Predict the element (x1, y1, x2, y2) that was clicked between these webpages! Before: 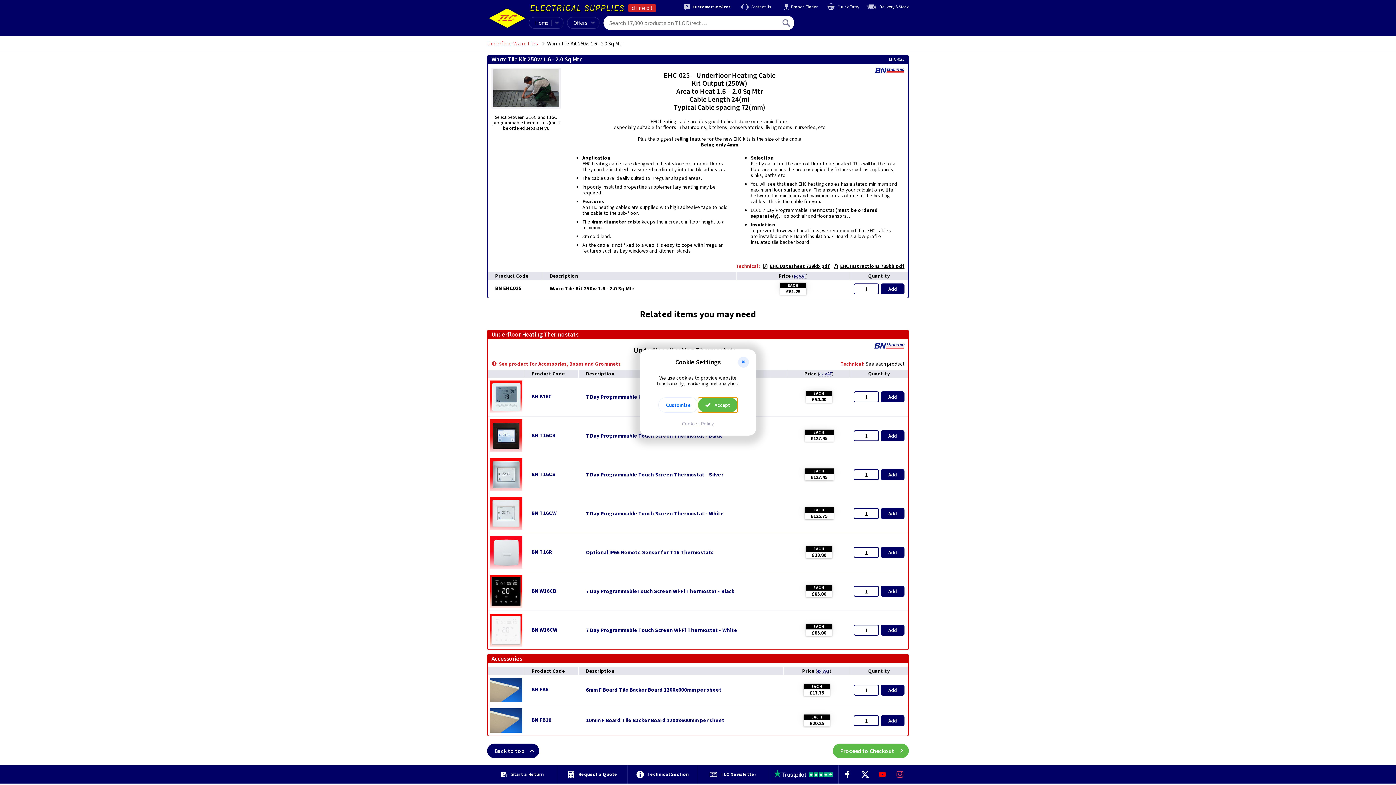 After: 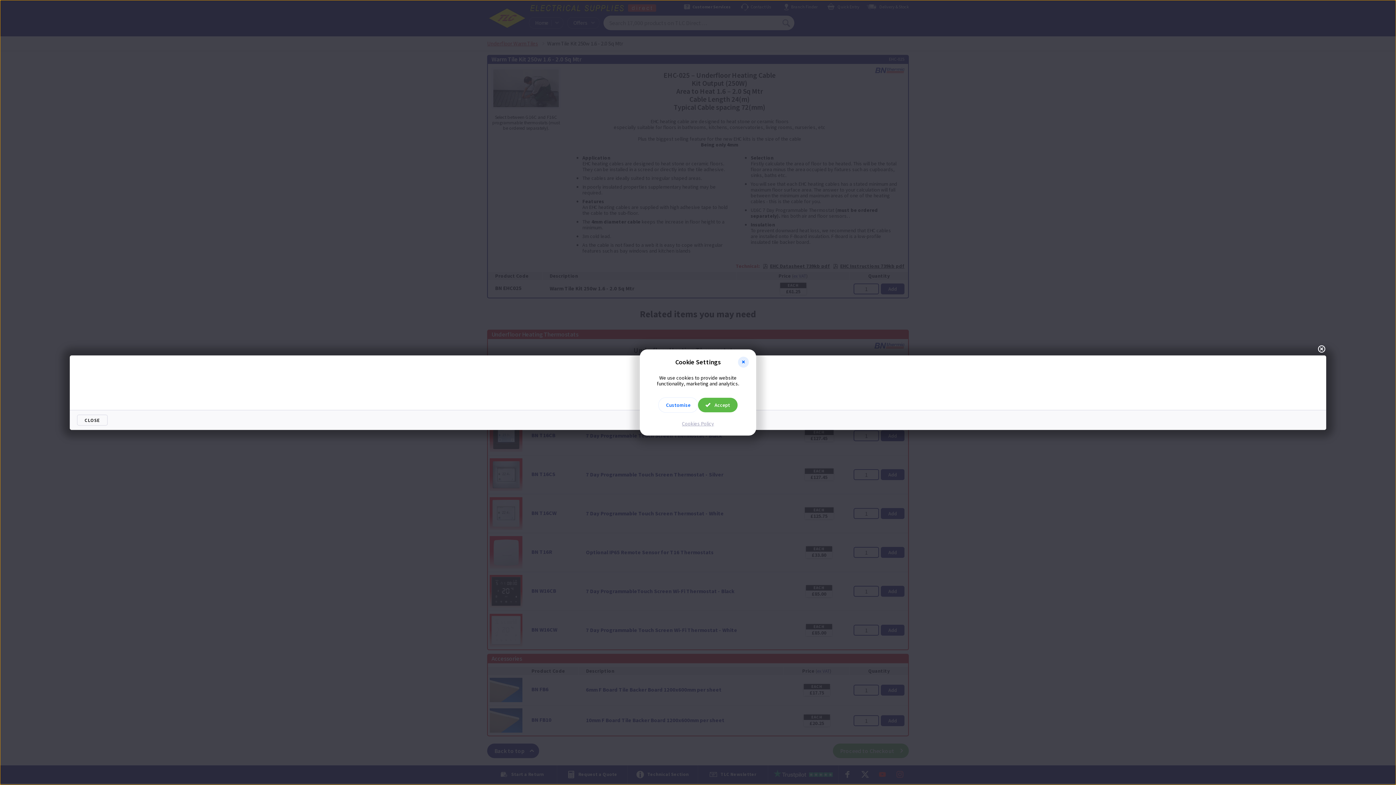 Action: bbox: (831, 262, 904, 269) label: EHC Instructions 739kb pdf